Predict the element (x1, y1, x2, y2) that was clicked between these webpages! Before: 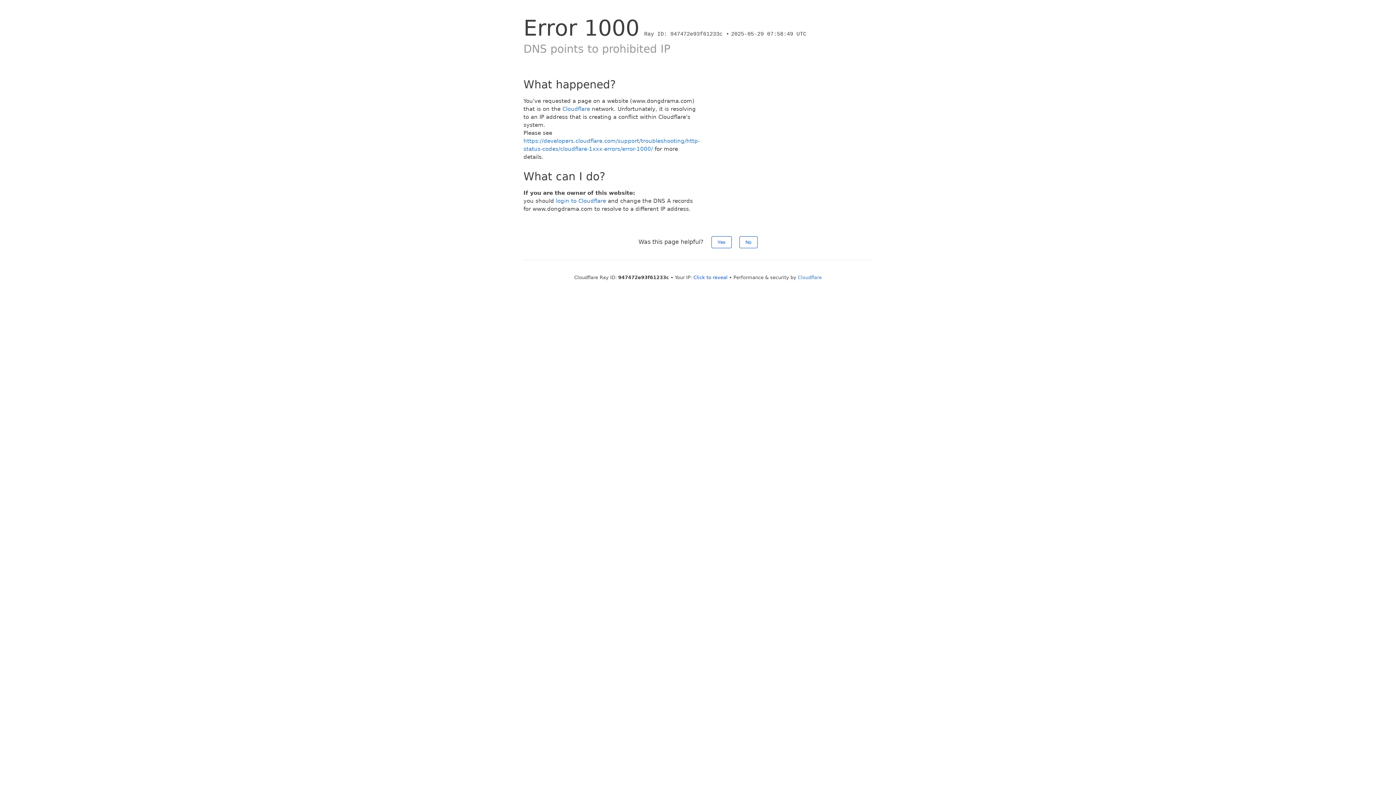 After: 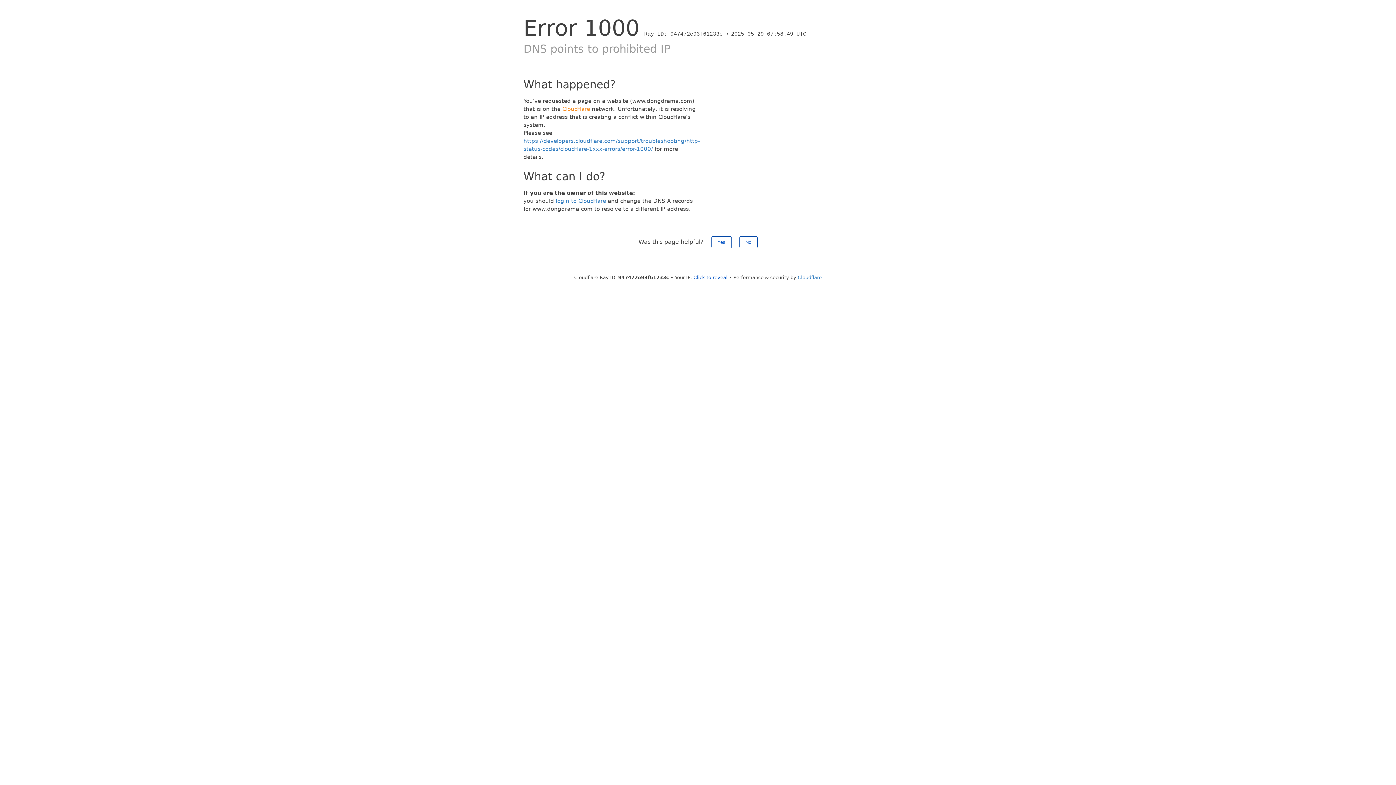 Action: bbox: (562, 105, 590, 112) label: Cloudflare